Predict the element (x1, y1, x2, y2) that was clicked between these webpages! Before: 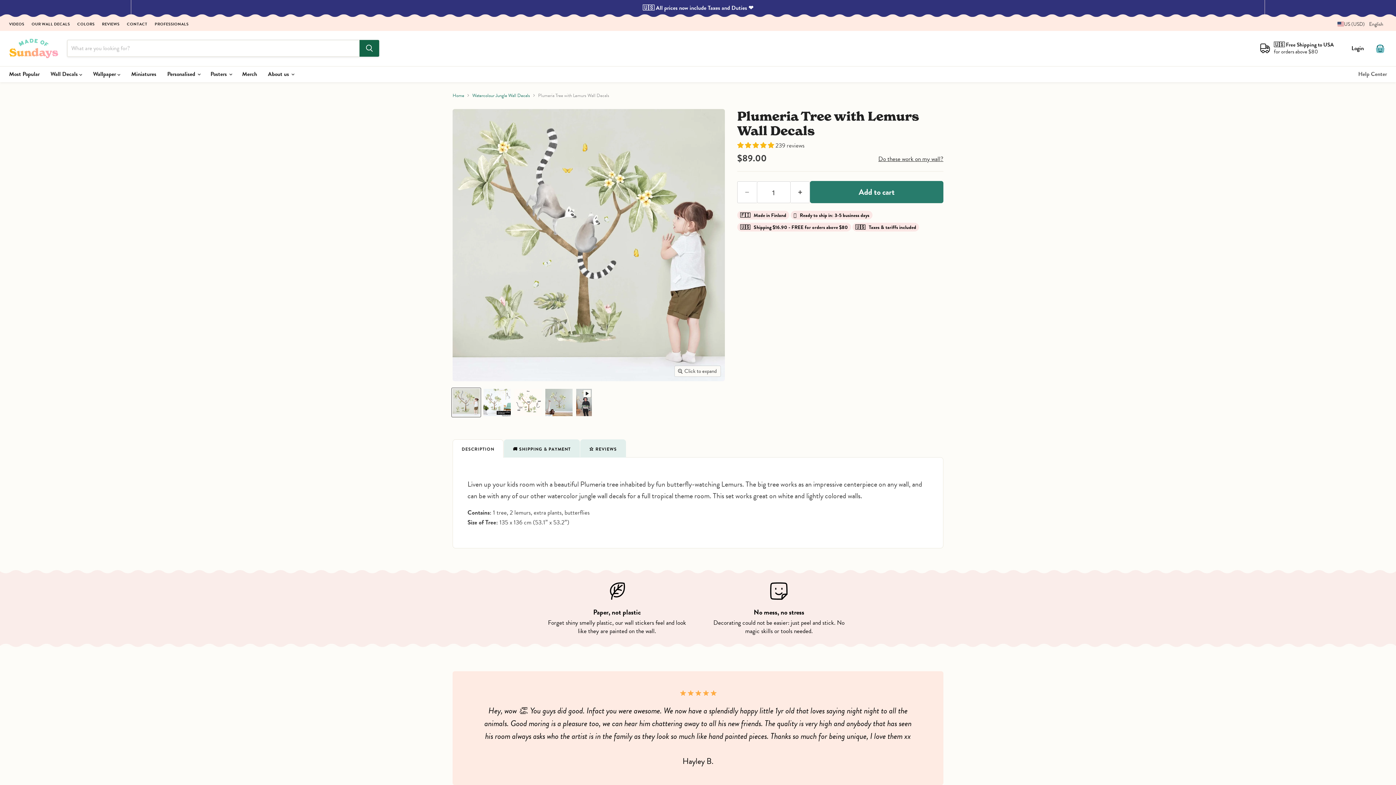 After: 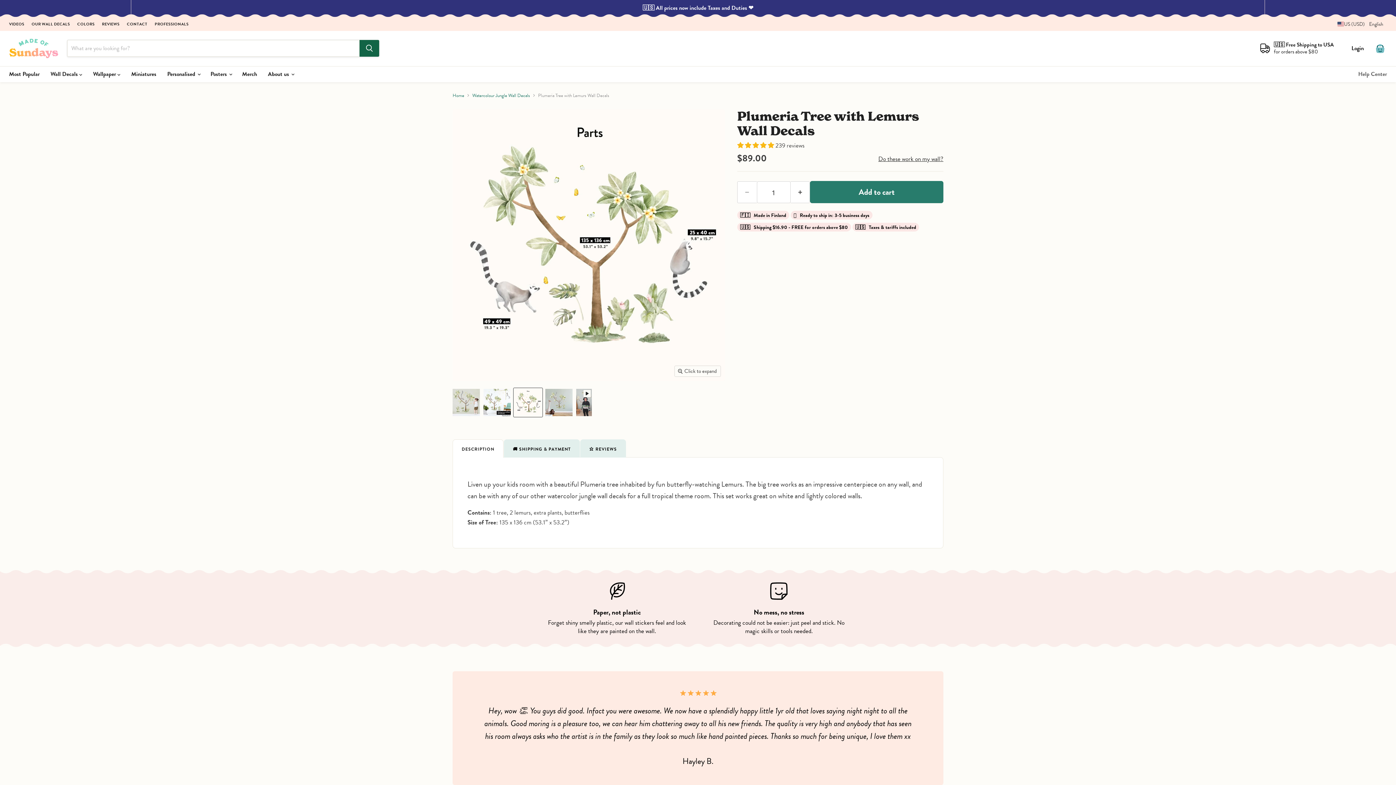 Action: label: Plumeria Tree with Lemurs Wall Stickers - Made of Sundays thumbnail bbox: (513, 388, 542, 416)